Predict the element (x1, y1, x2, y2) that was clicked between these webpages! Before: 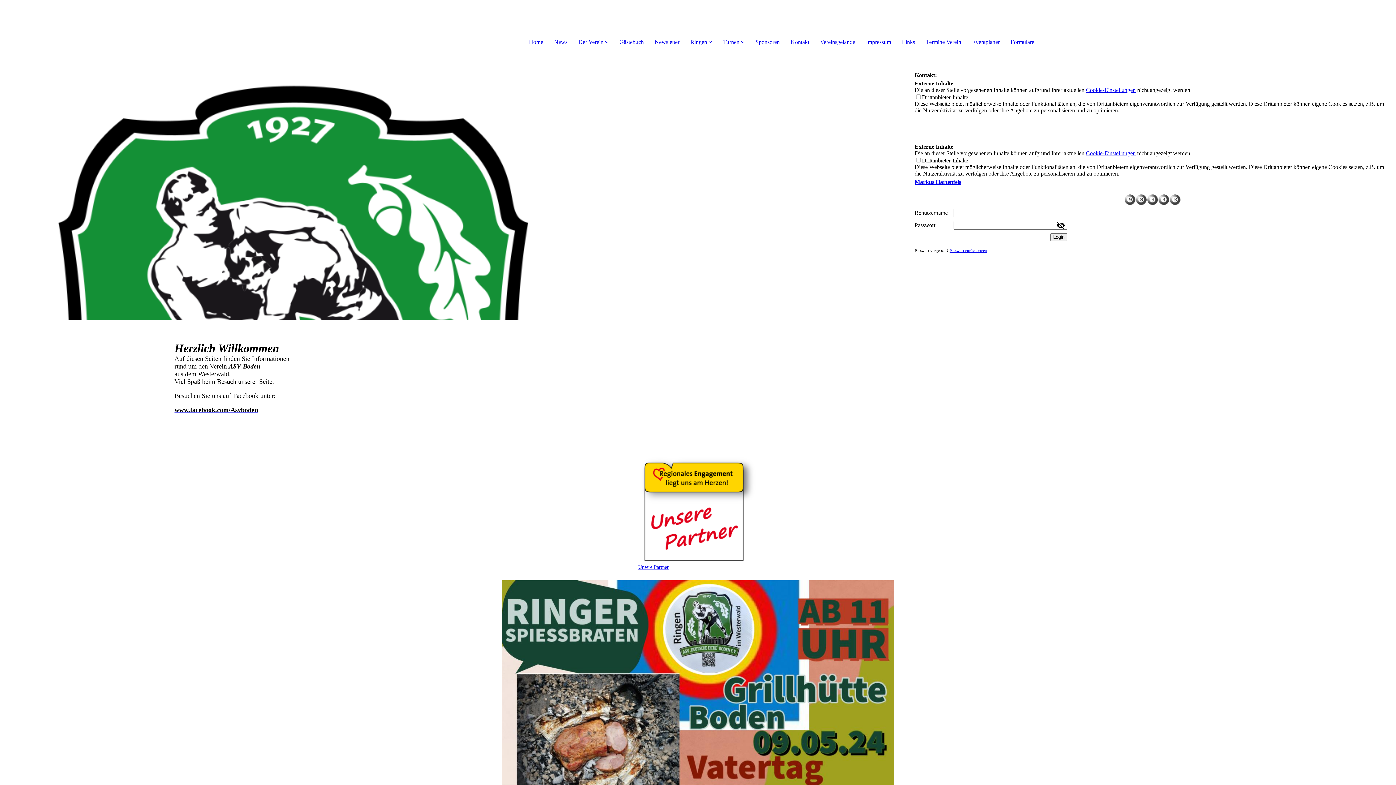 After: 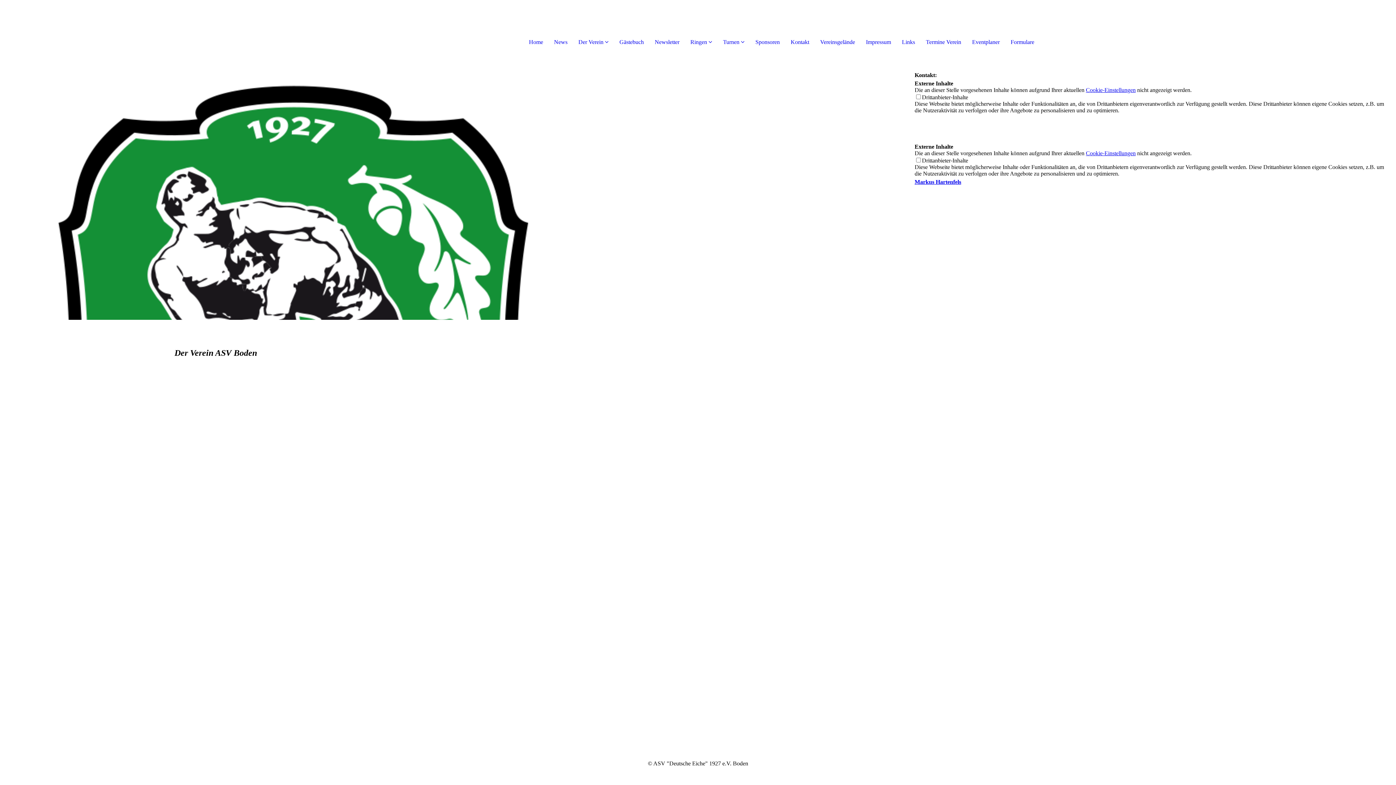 Action: bbox: (578, 38, 608, 45) label: Der Verein 